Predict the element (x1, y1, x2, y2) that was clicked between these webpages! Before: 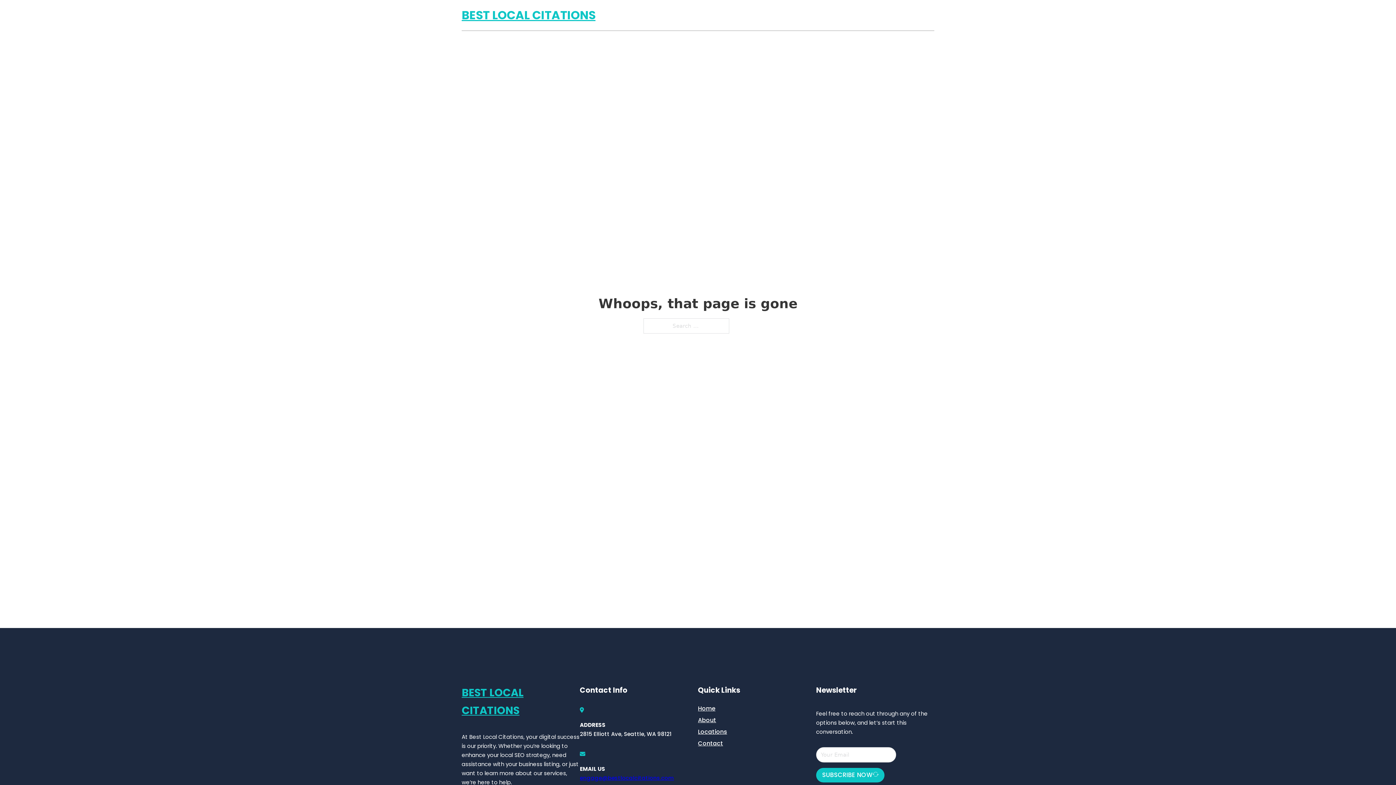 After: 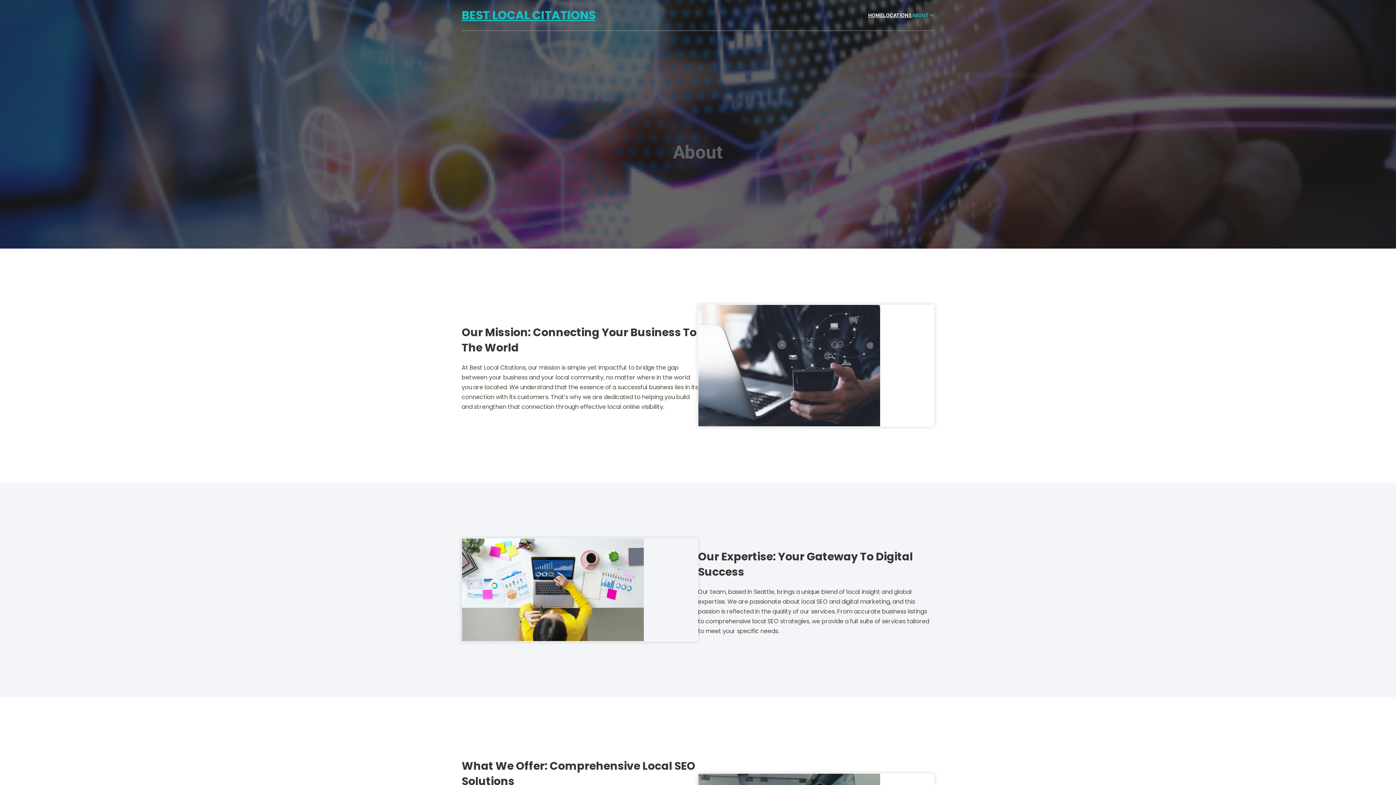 Action: bbox: (698, 715, 716, 725) label: About